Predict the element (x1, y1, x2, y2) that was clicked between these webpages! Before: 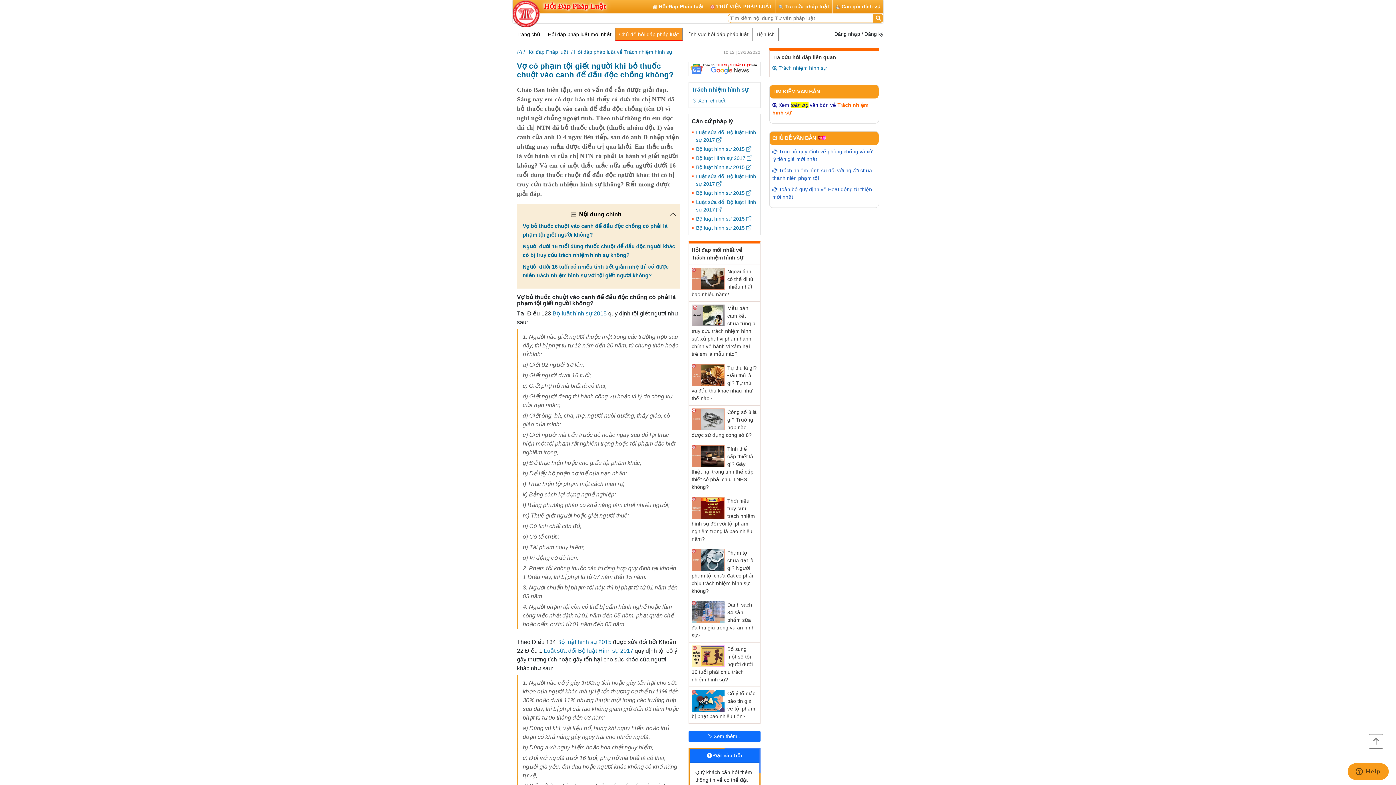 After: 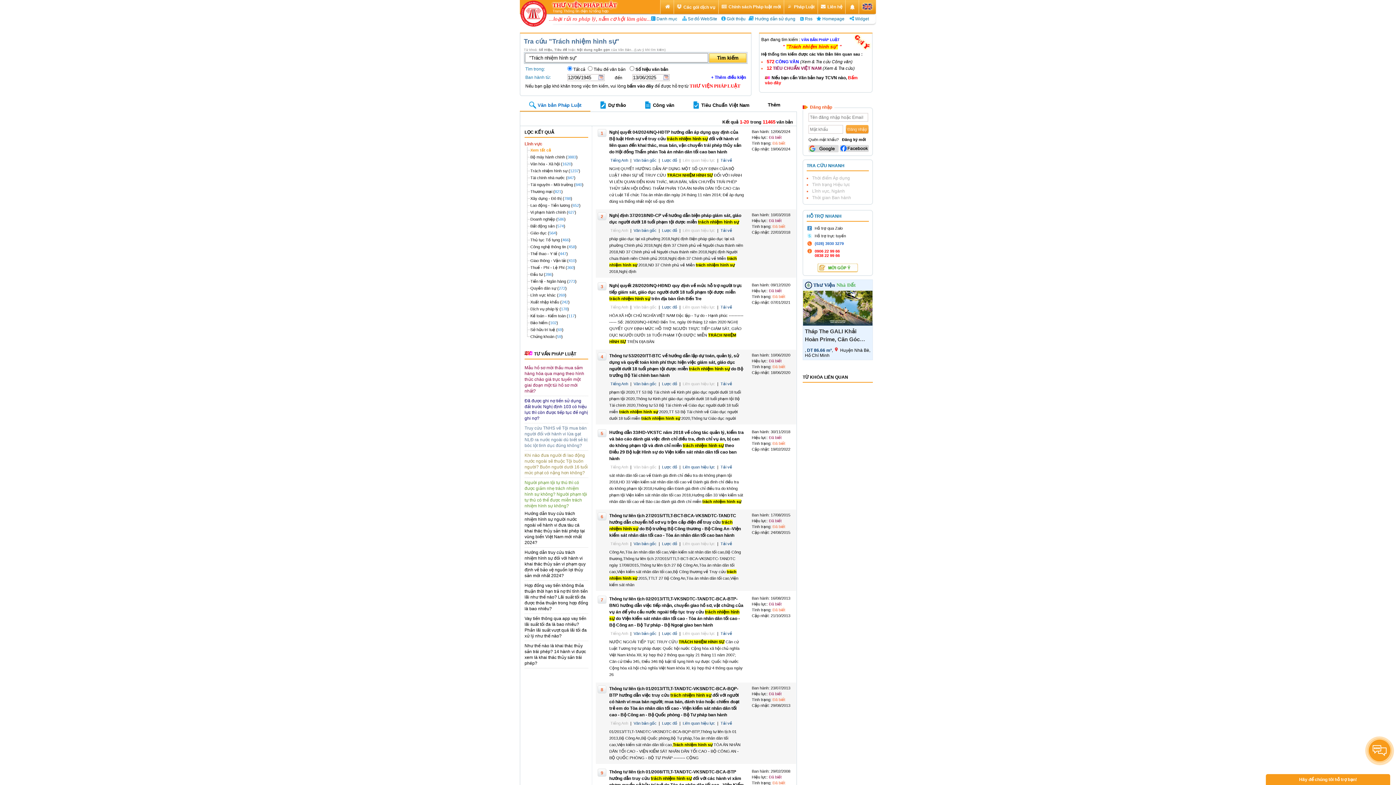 Action: label:  Xem toàn bộ văn bản về Trách nhiệm hình sự bbox: (772, 101, 875, 116)